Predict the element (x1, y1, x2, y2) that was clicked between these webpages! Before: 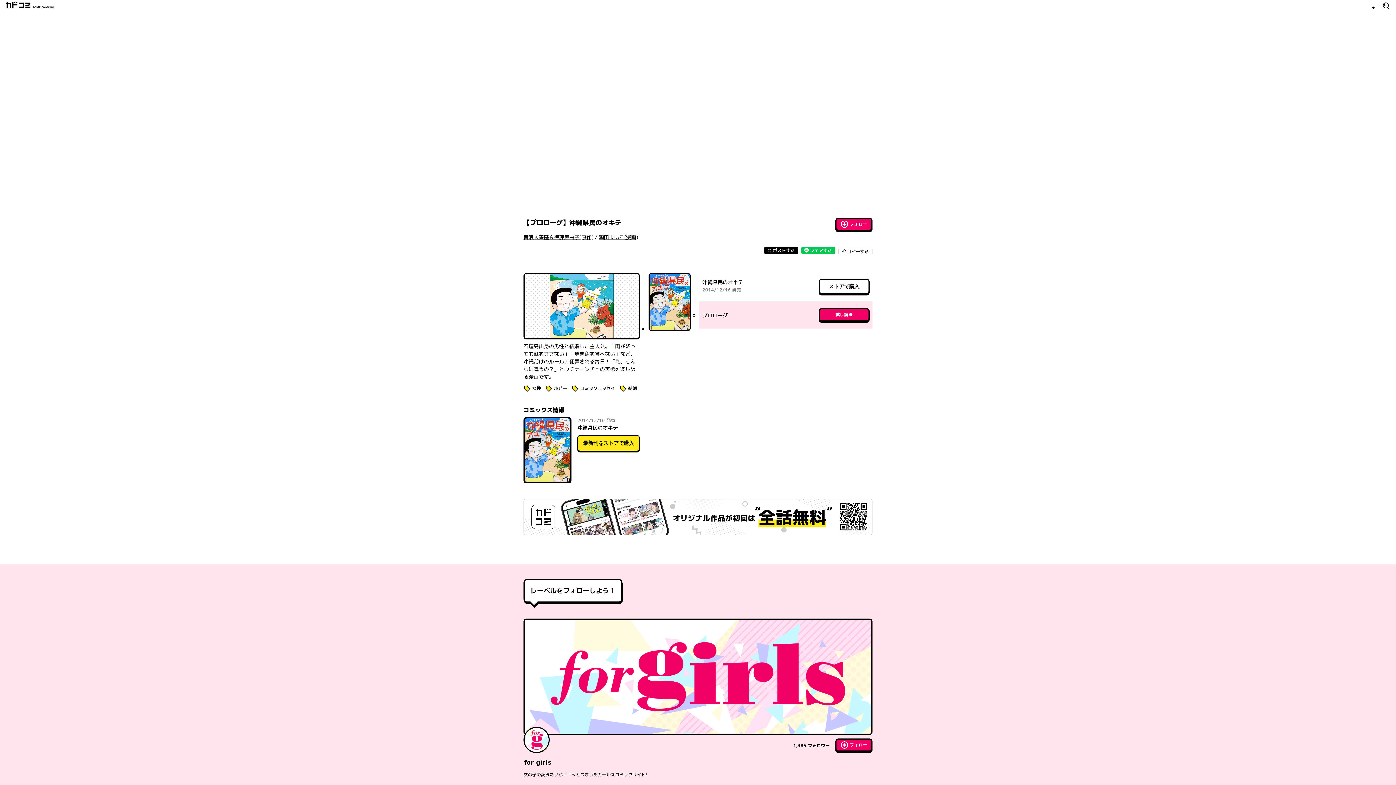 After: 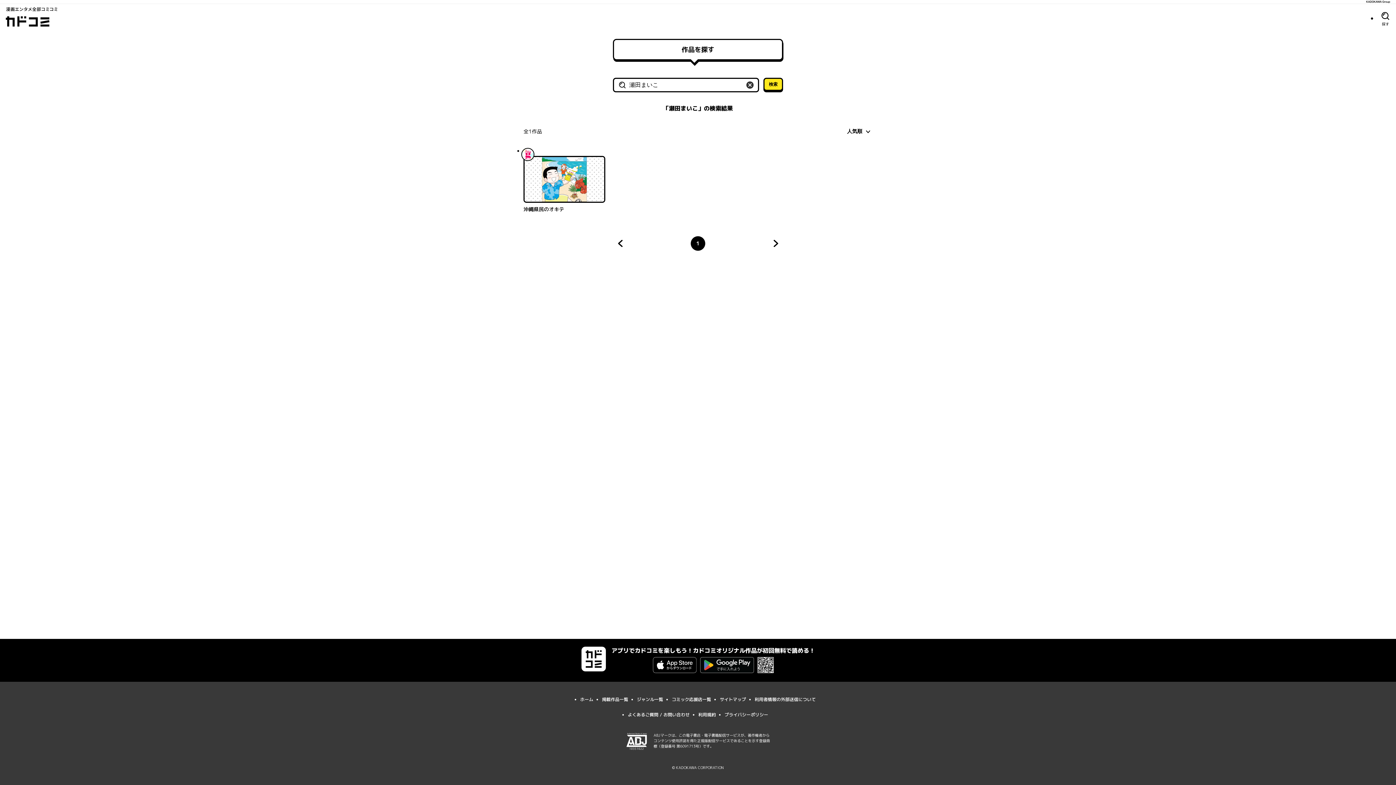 Action: label: 瀬田まいこ(漫画) bbox: (598, 233, 638, 240)